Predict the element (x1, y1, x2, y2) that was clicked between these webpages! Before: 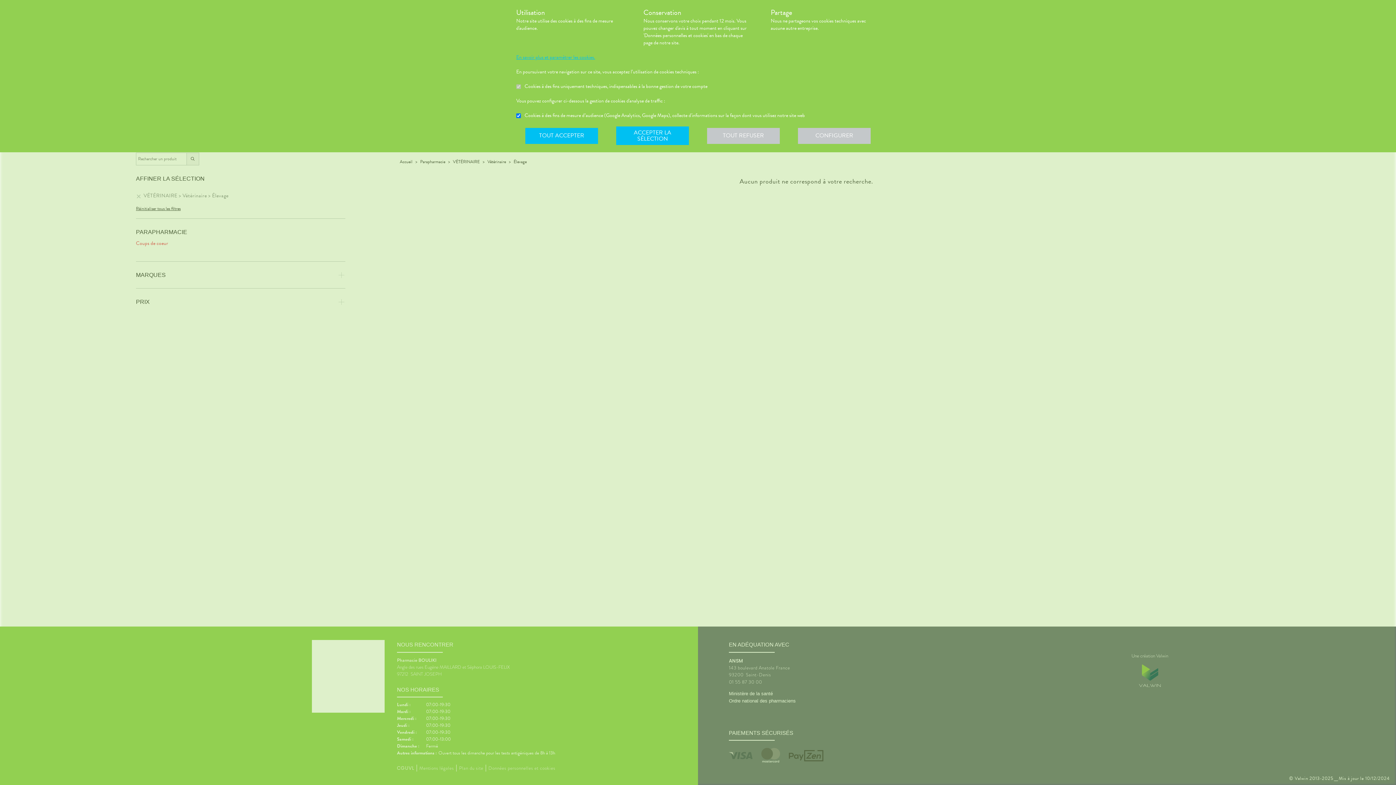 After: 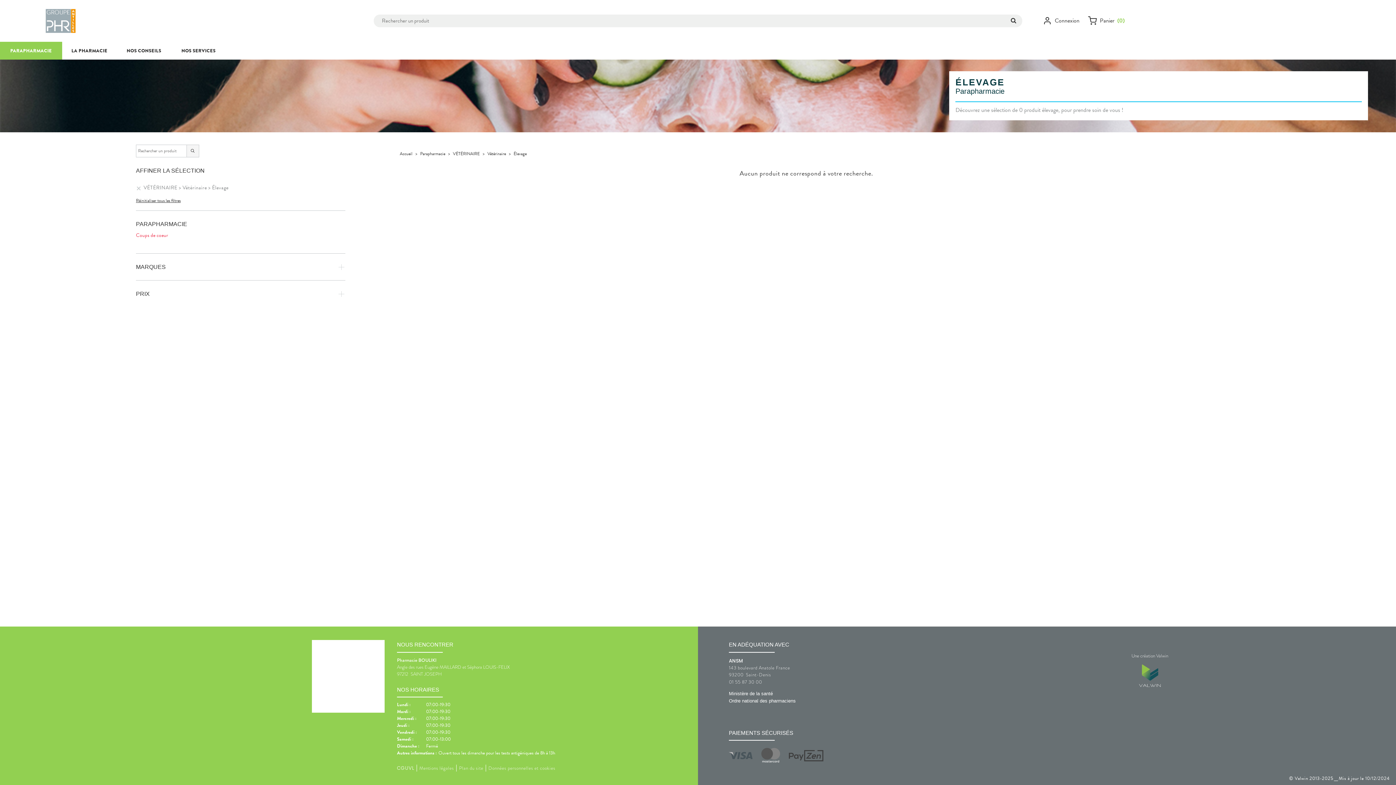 Action: label: TOUT ACCEPTER bbox: (525, 127, 598, 143)